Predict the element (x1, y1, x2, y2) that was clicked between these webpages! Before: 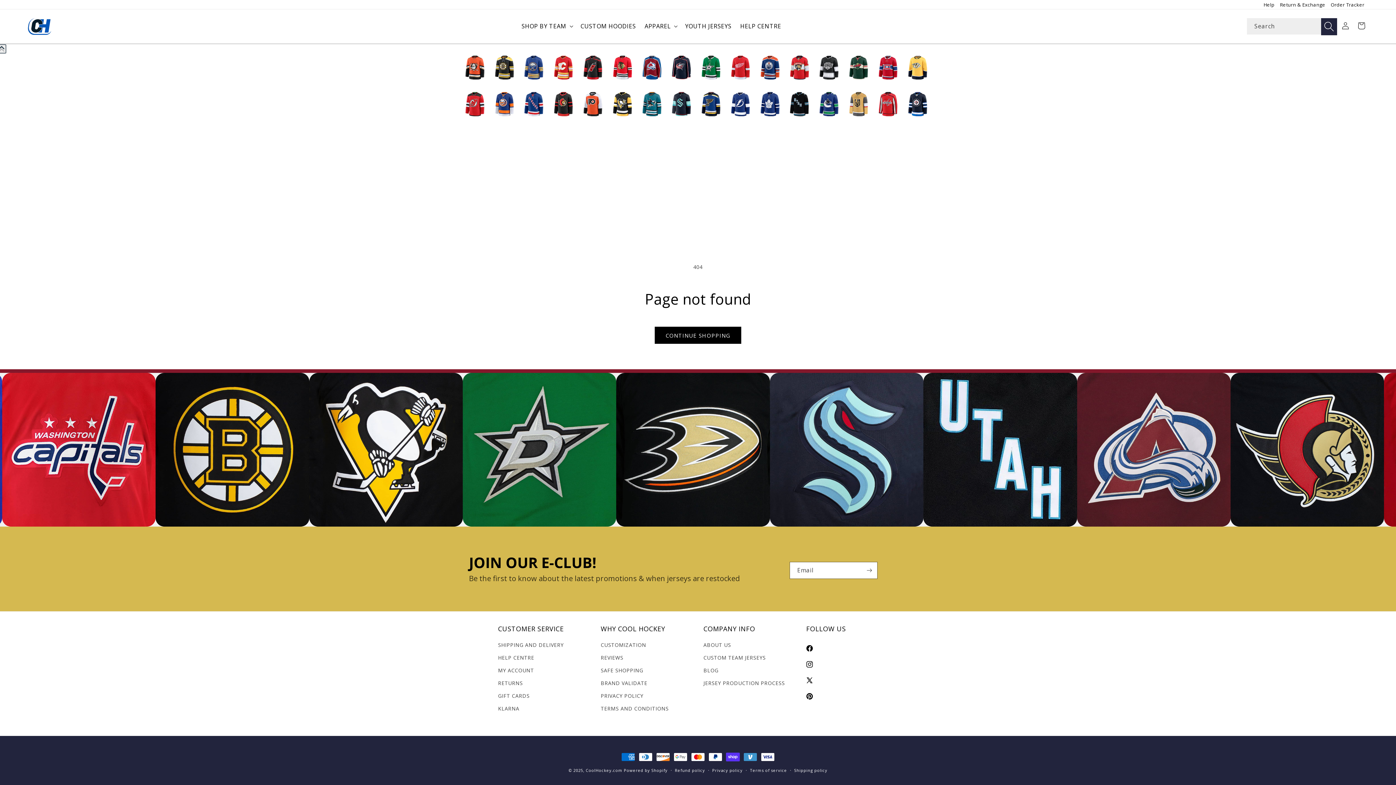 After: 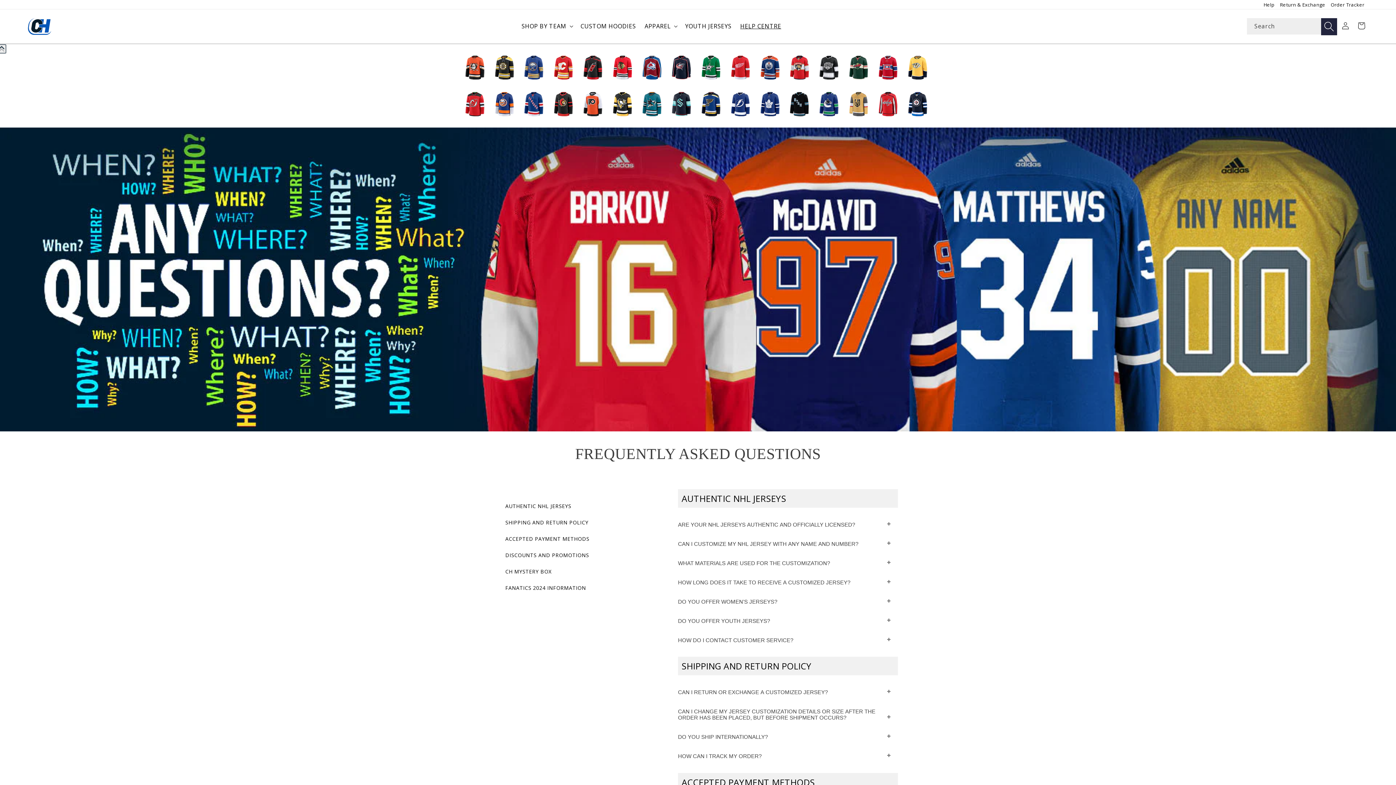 Action: bbox: (1267, 1, 1277, 8) label: Help